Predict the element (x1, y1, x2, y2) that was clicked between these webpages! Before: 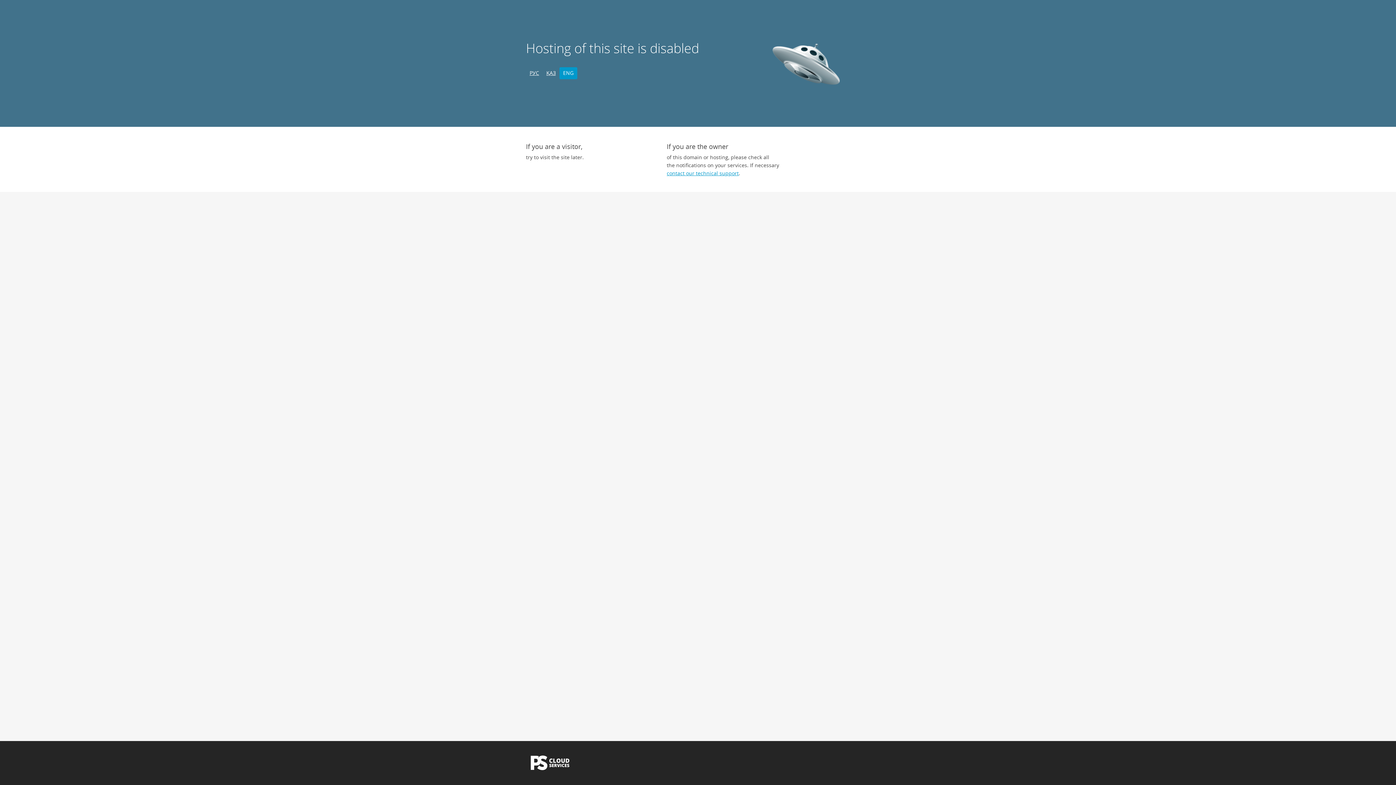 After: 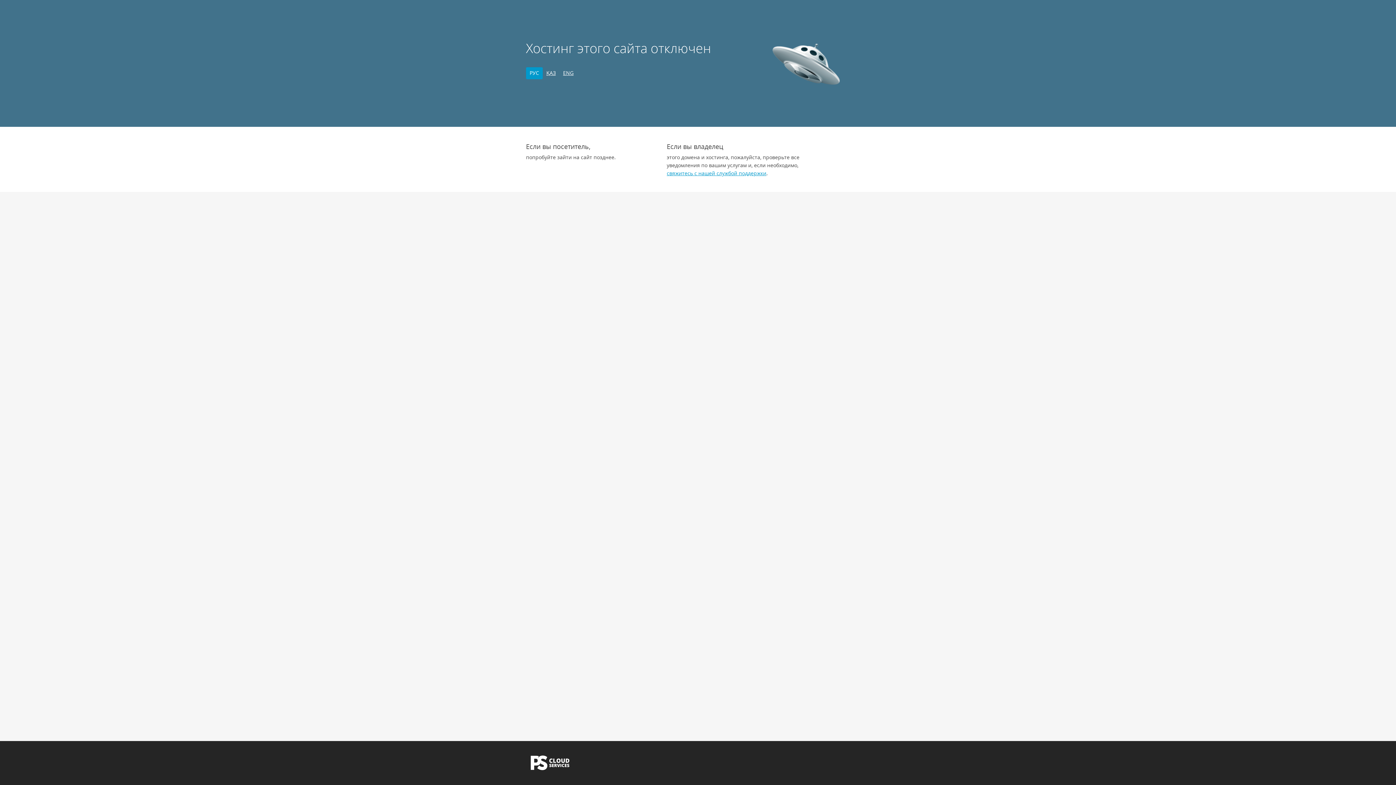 Action: label: РУС bbox: (526, 67, 542, 79)